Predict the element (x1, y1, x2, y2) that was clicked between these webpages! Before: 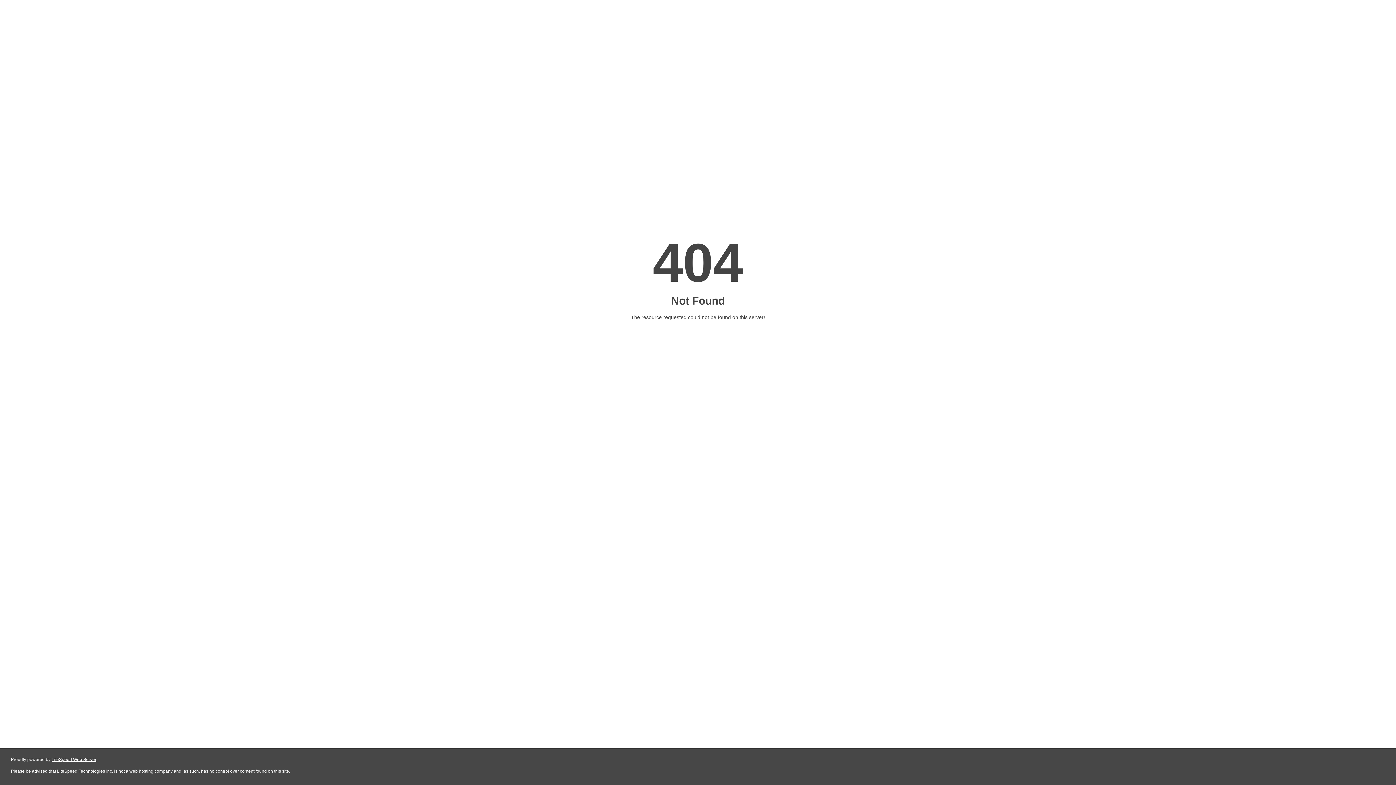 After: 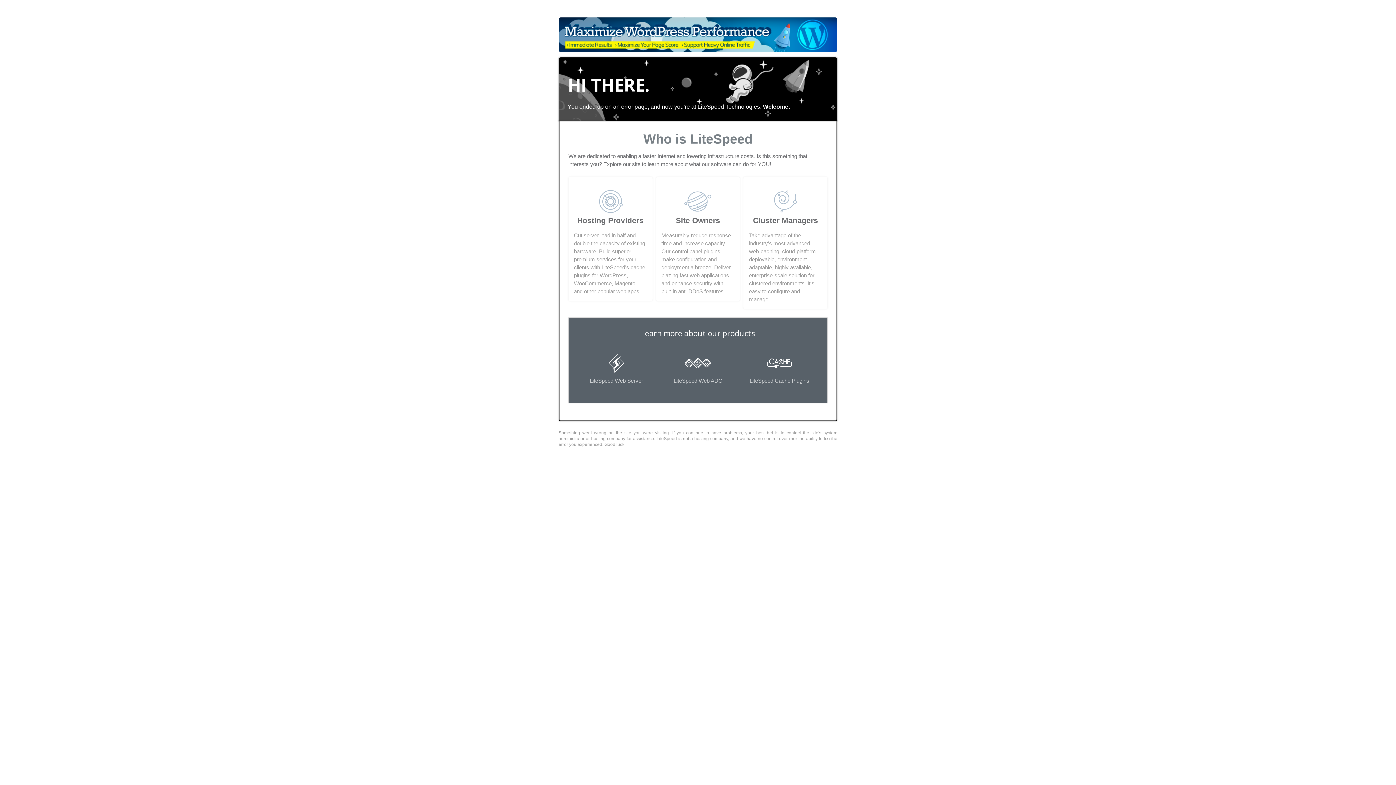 Action: bbox: (51, 757, 96, 762) label: LiteSpeed Web Server